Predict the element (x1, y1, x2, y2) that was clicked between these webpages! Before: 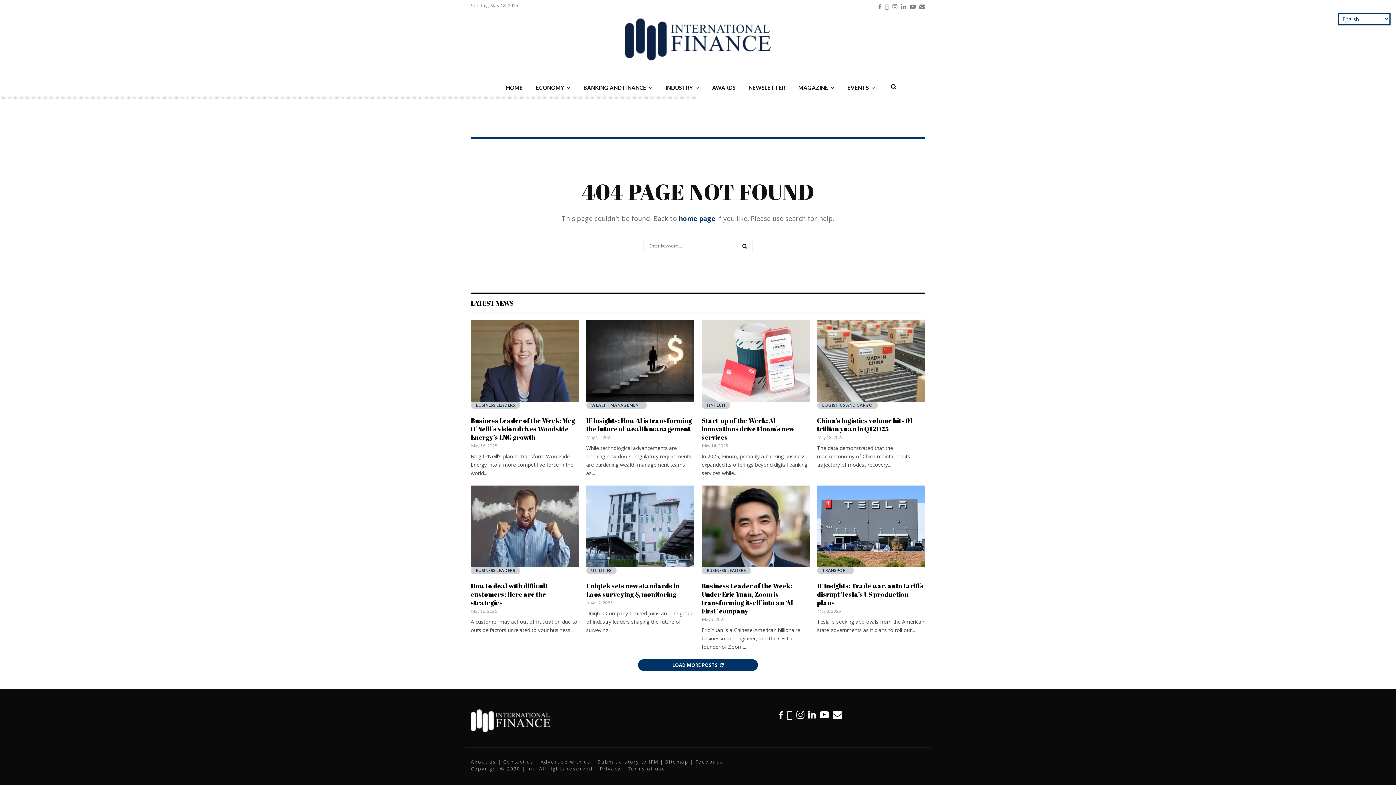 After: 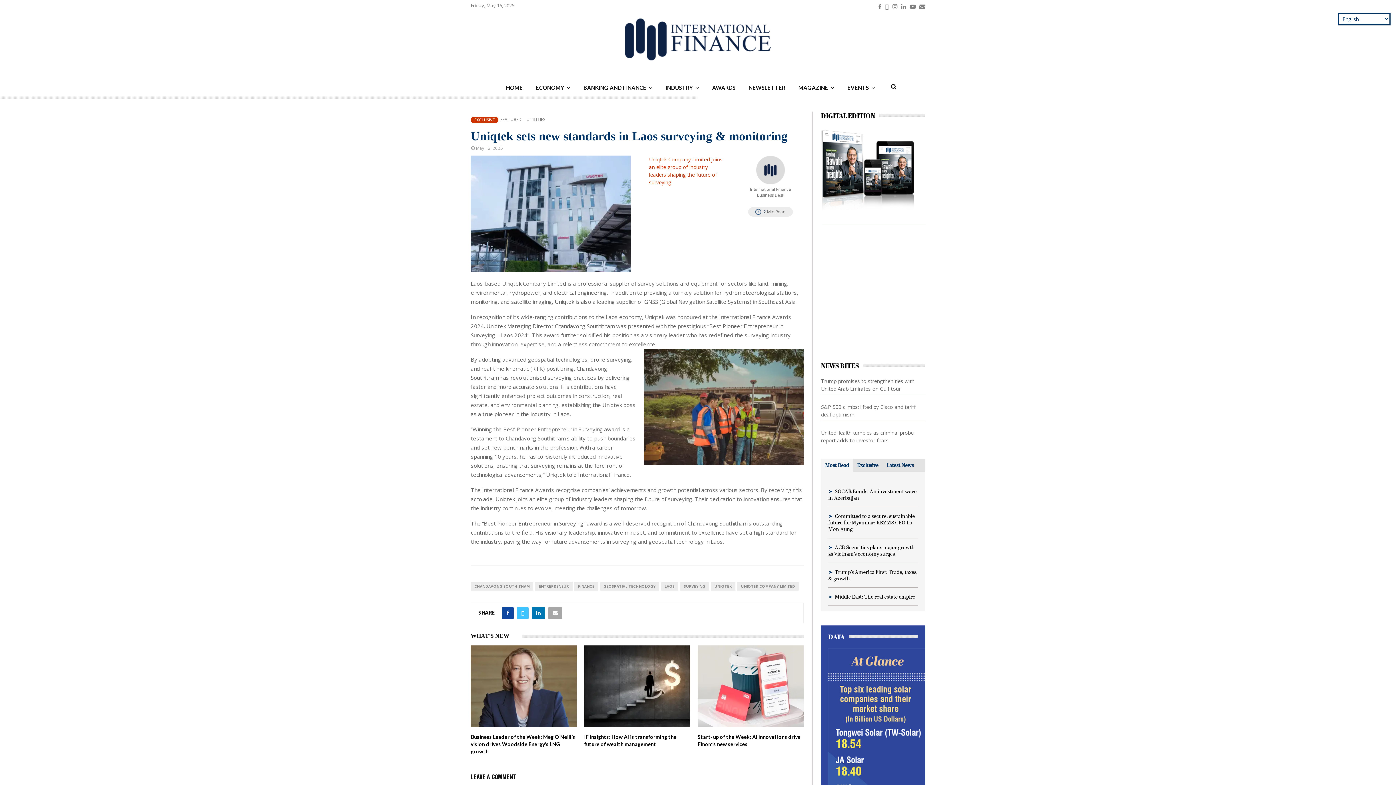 Action: bbox: (586, 485, 694, 567)